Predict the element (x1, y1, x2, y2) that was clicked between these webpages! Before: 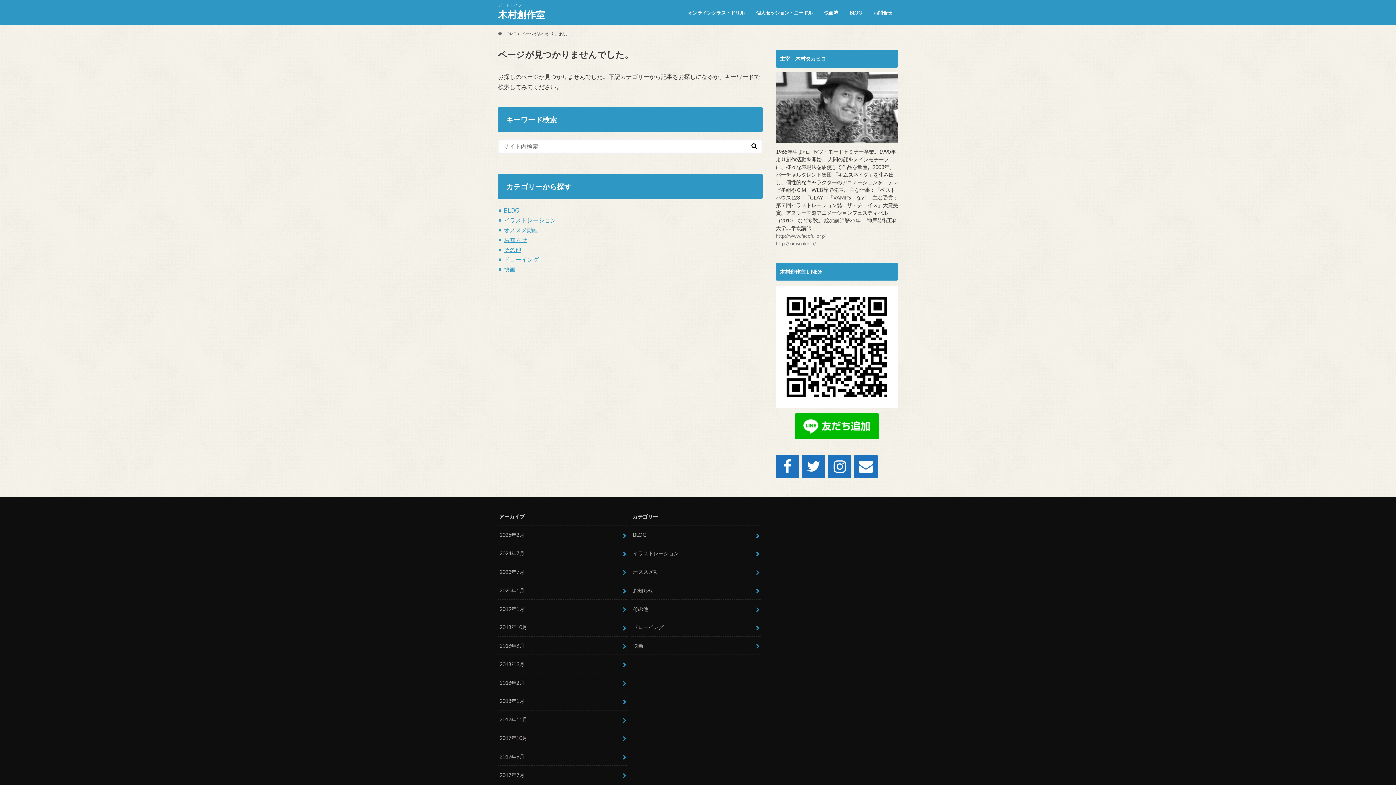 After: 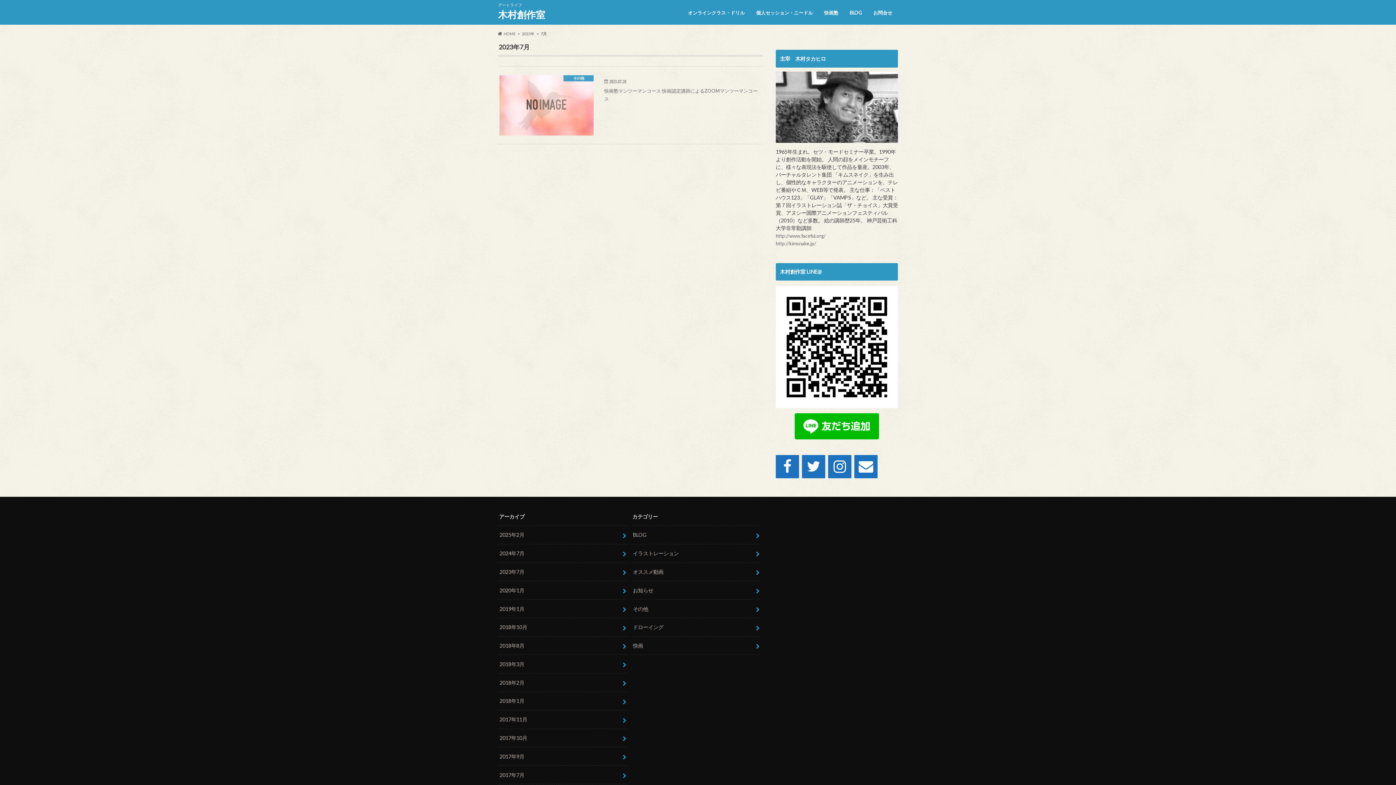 Action: label: 2023年7月 bbox: (498, 563, 627, 581)